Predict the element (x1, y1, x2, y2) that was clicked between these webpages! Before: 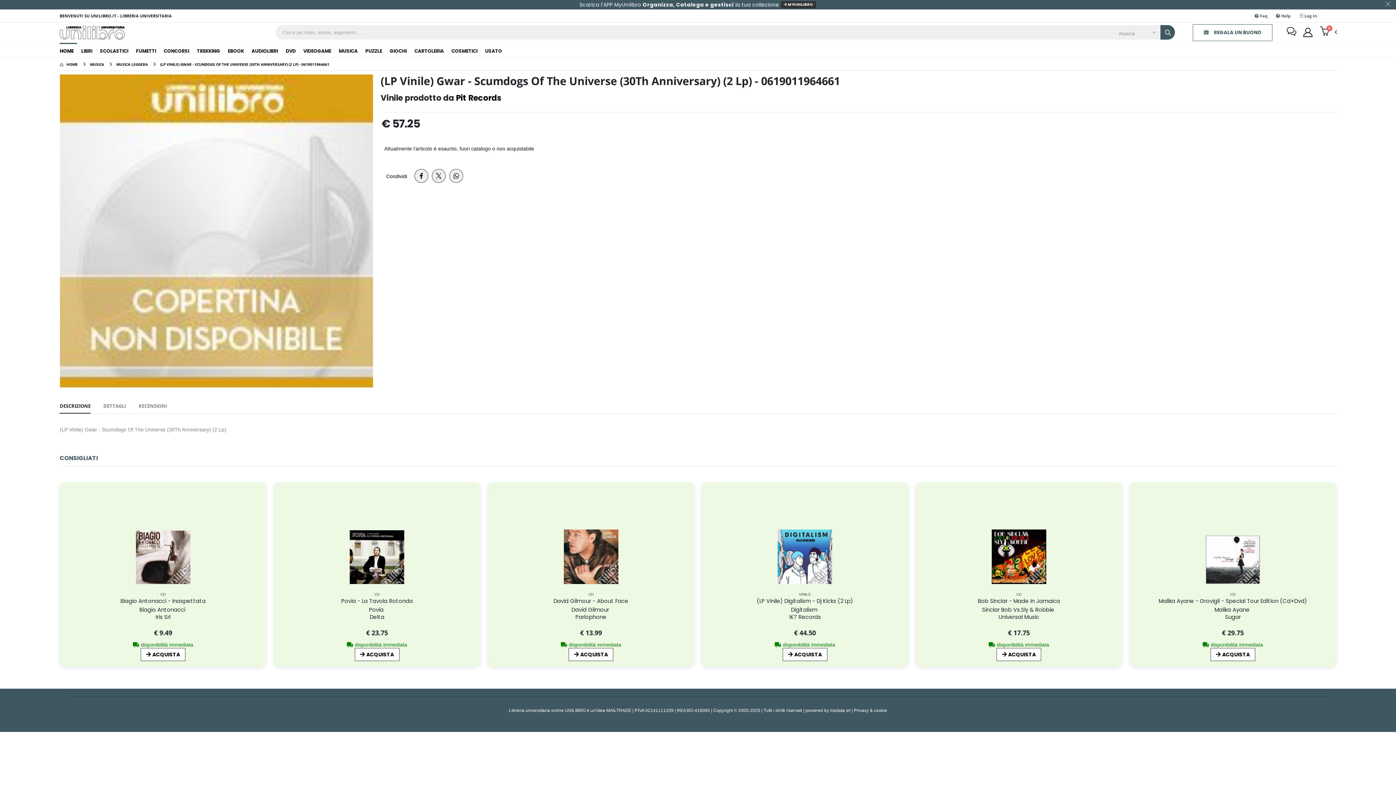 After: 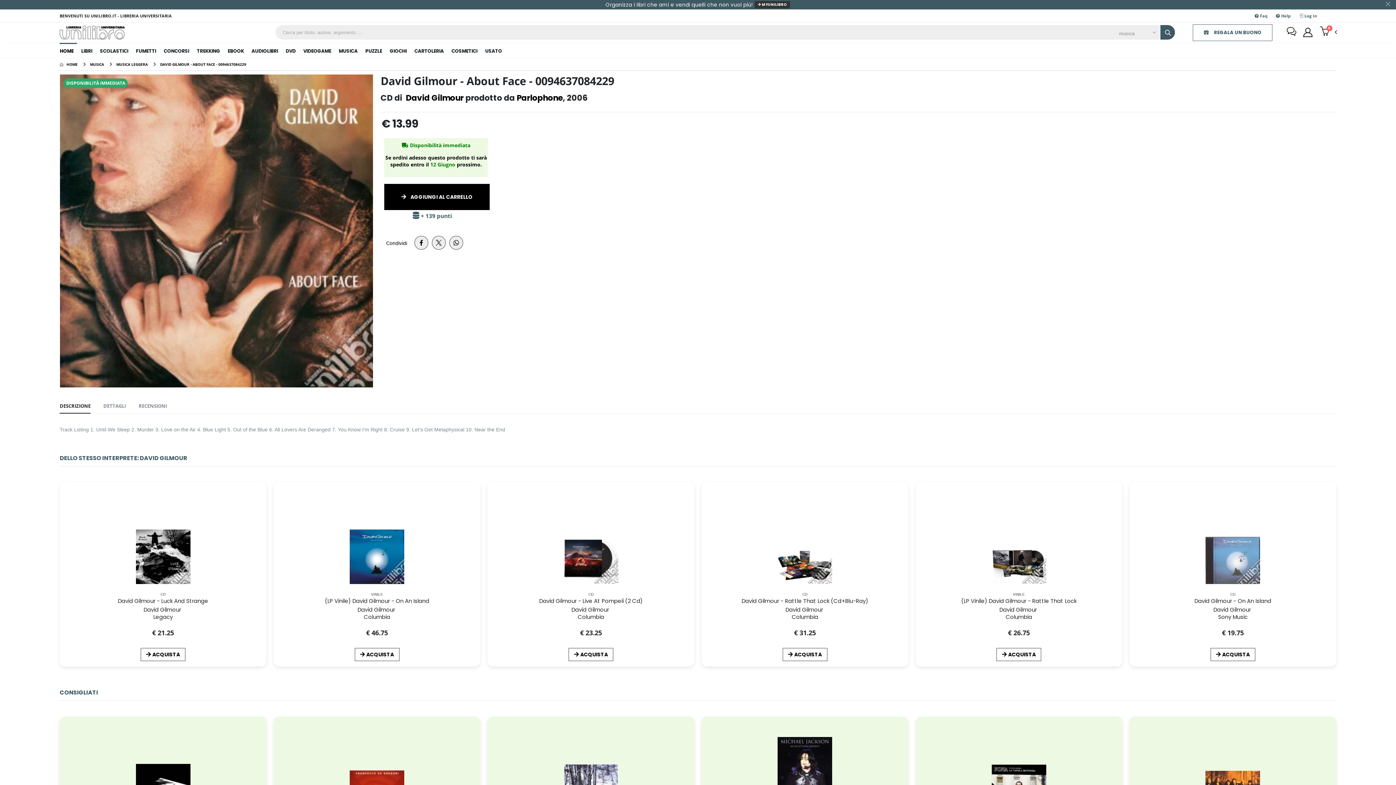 Action: bbox: (563, 529, 618, 584)